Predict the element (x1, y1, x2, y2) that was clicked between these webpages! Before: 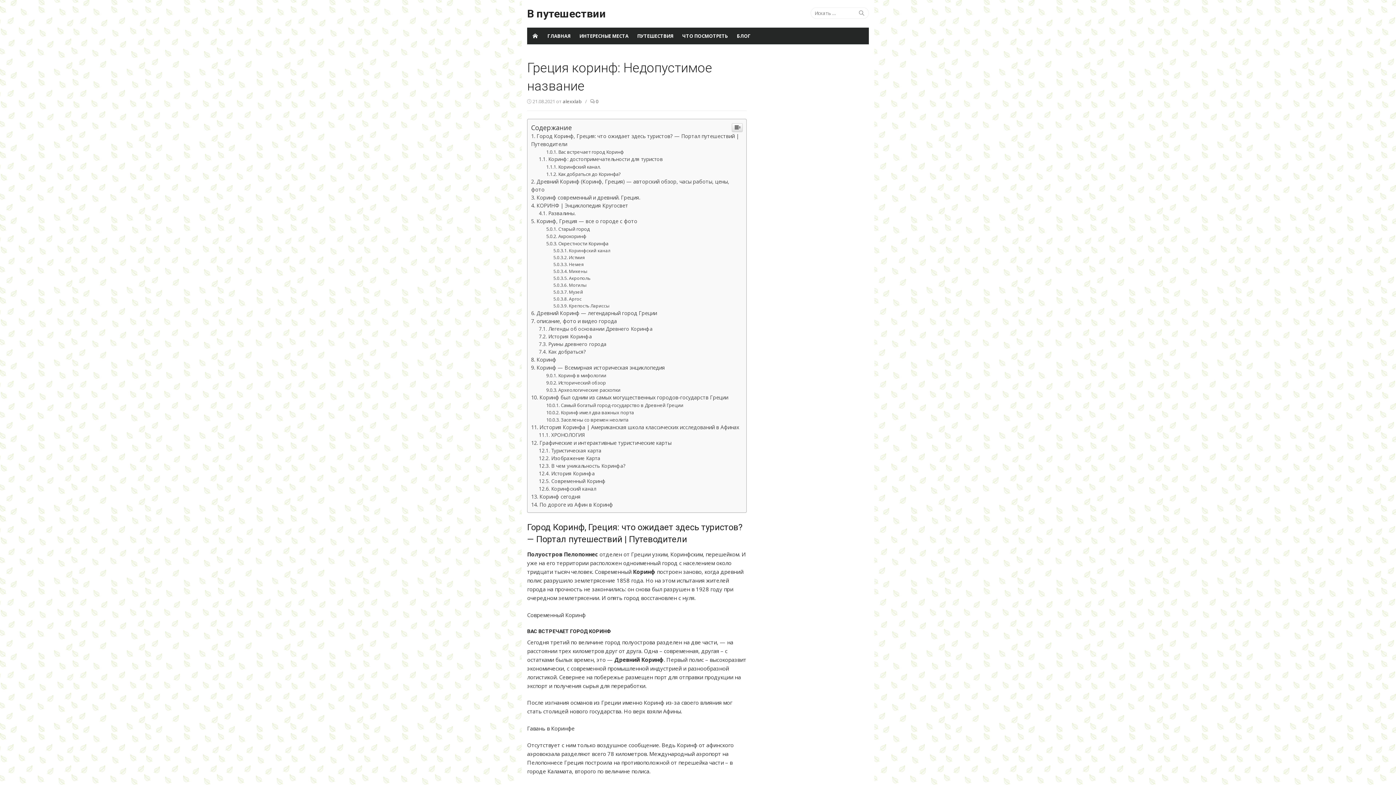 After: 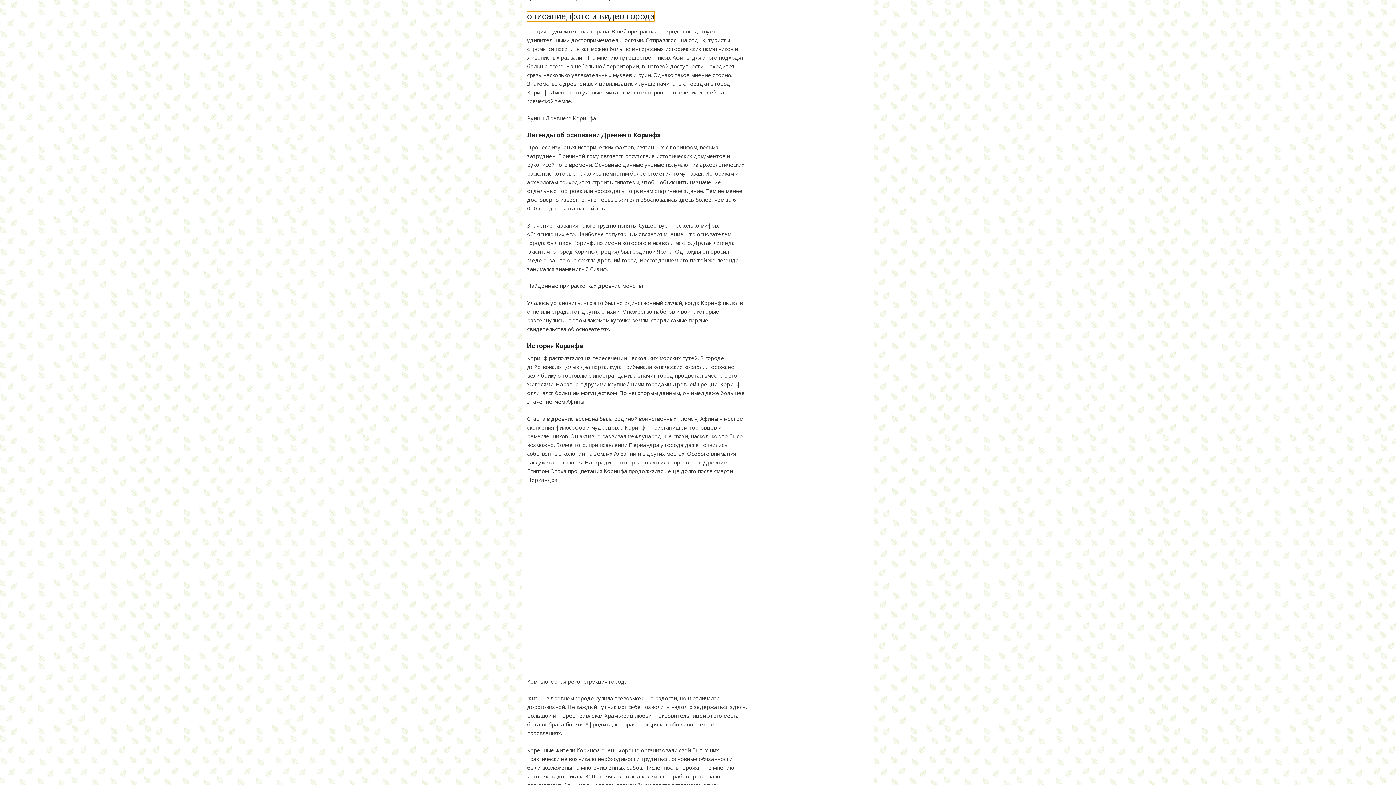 Action: label: описание, фото и видео города bbox: (531, 717, 617, 724)